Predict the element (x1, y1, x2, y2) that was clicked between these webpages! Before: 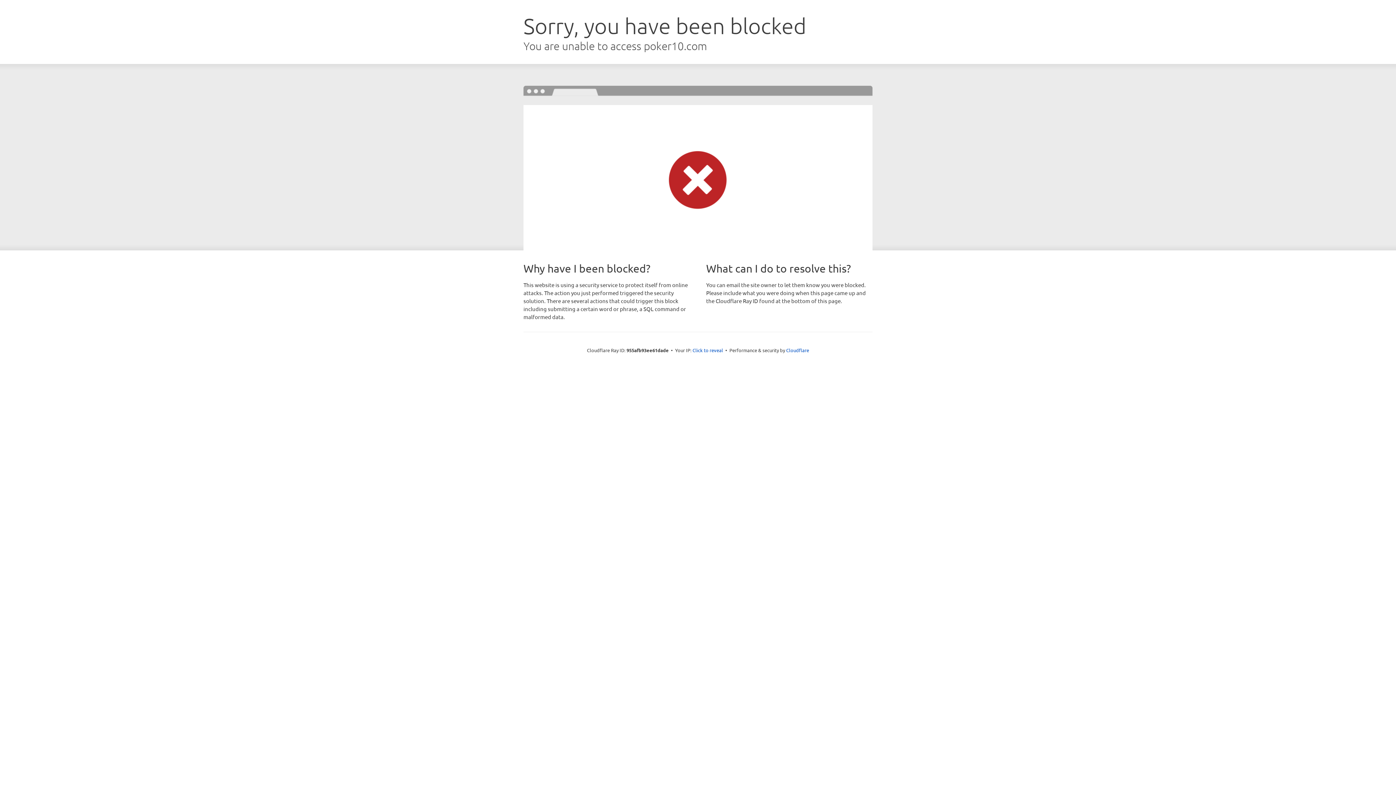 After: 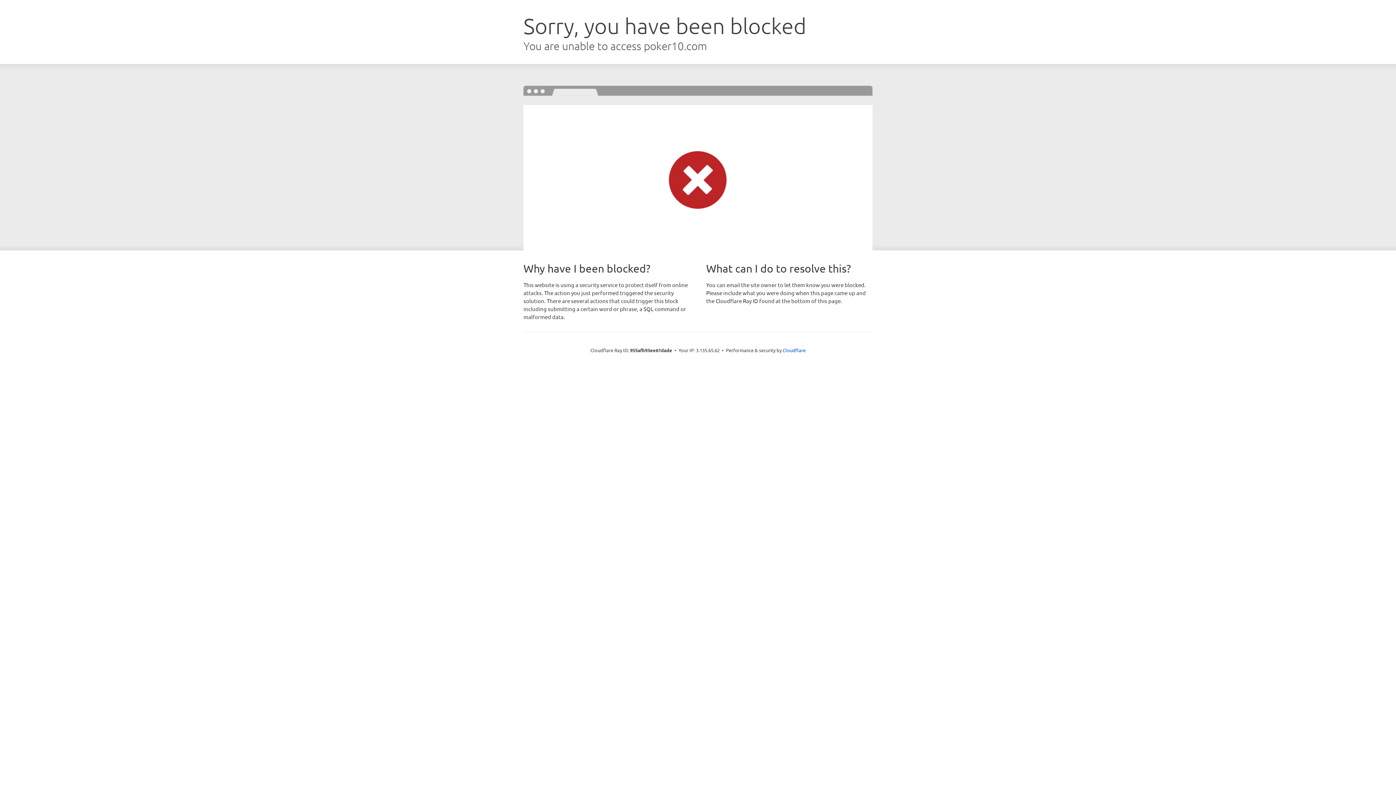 Action: label: Click to reveal bbox: (692, 346, 723, 353)